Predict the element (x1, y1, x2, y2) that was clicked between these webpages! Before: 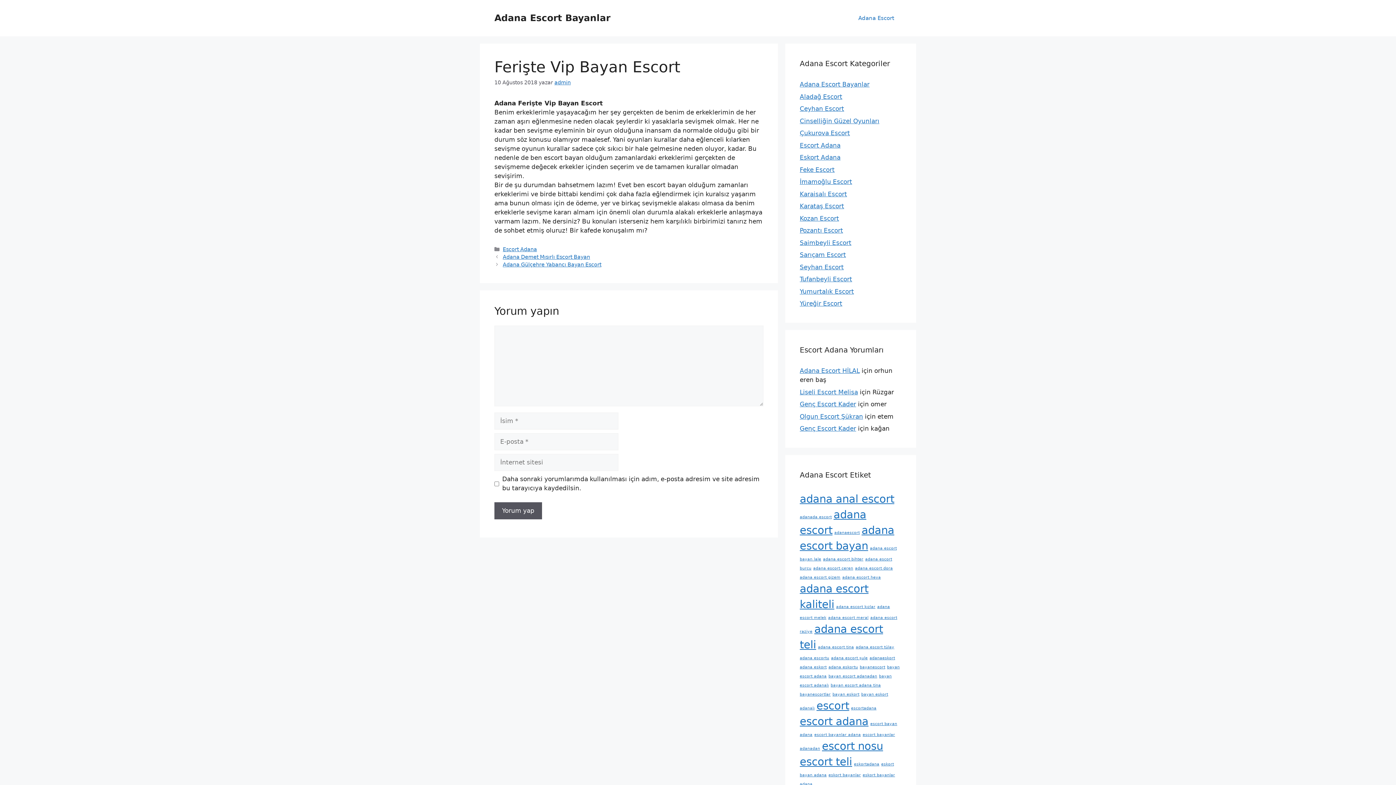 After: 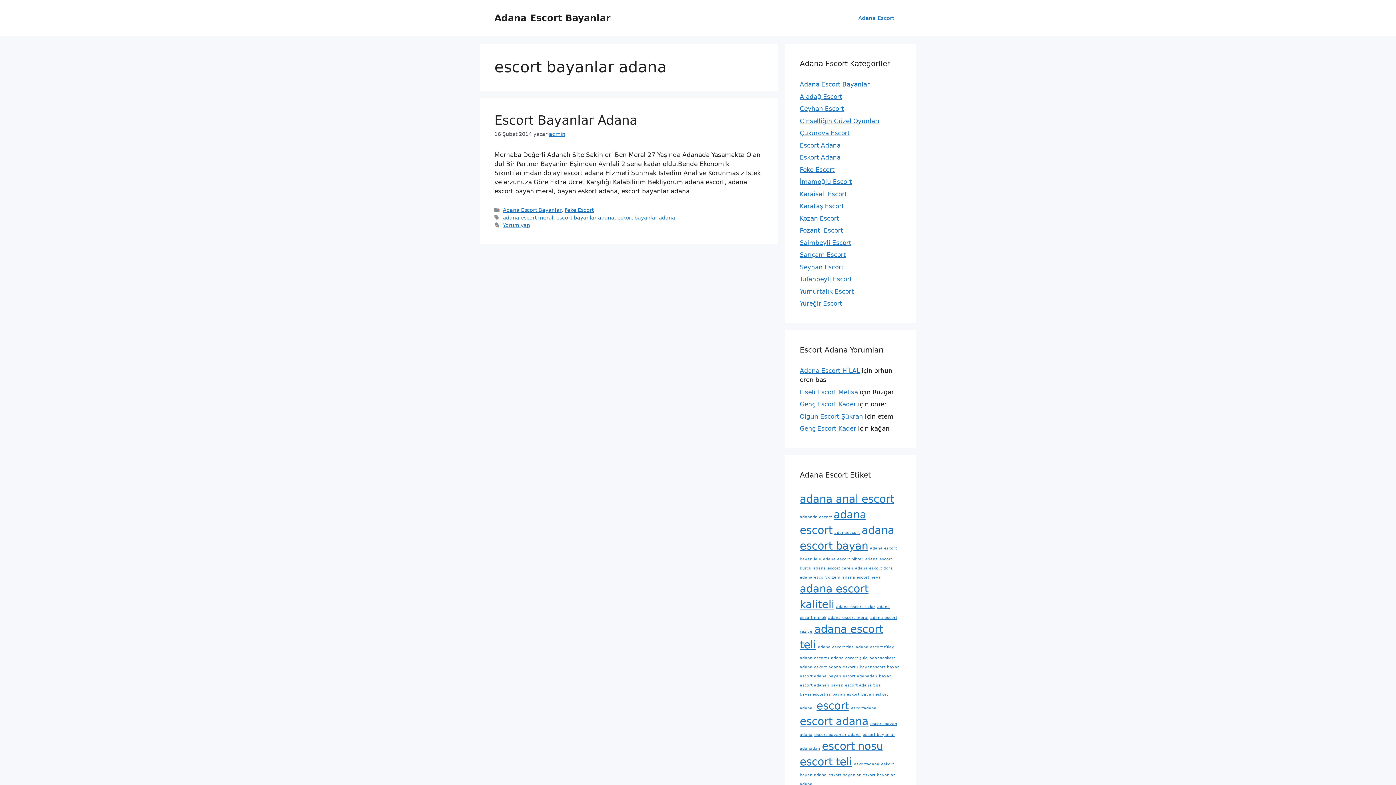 Action: label: escort bayanlar adana (1 öge) bbox: (814, 732, 861, 737)